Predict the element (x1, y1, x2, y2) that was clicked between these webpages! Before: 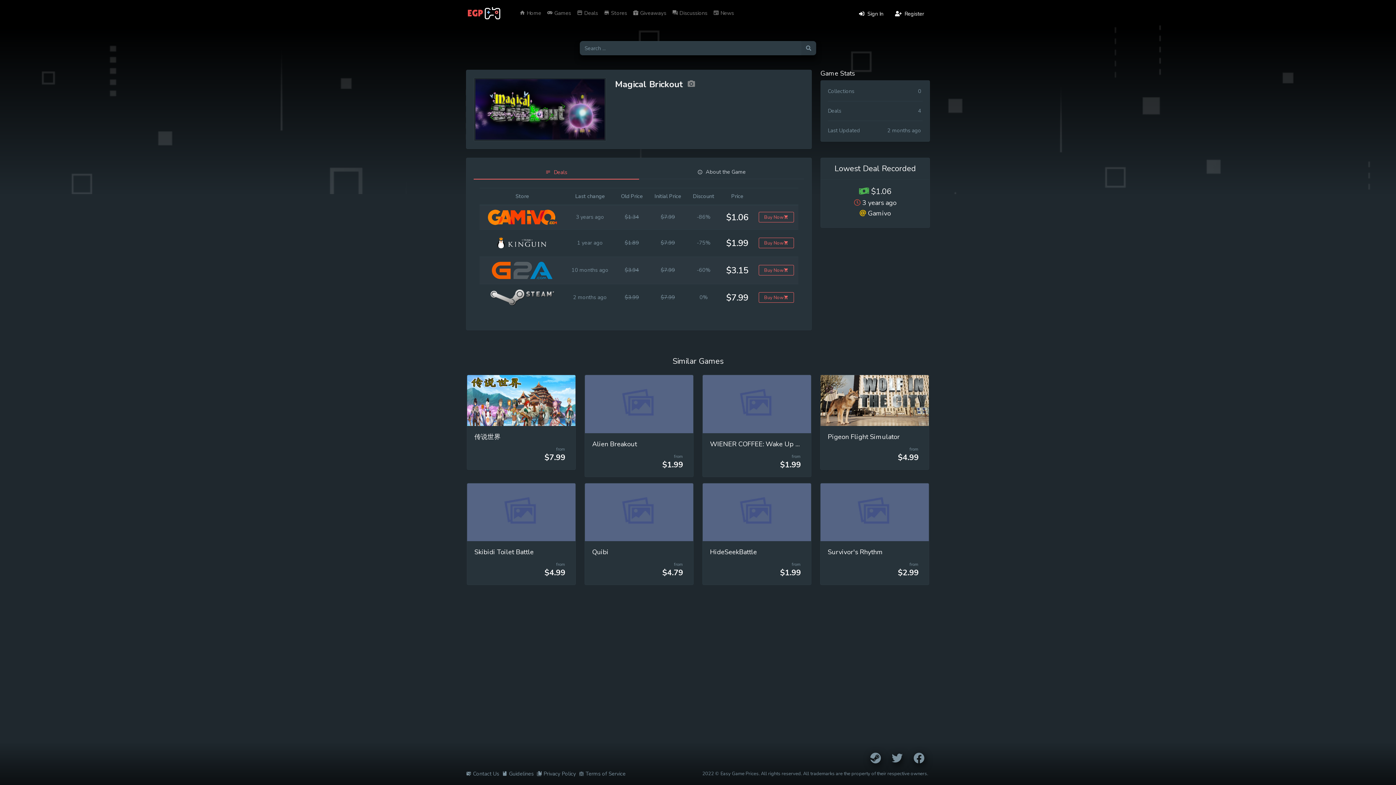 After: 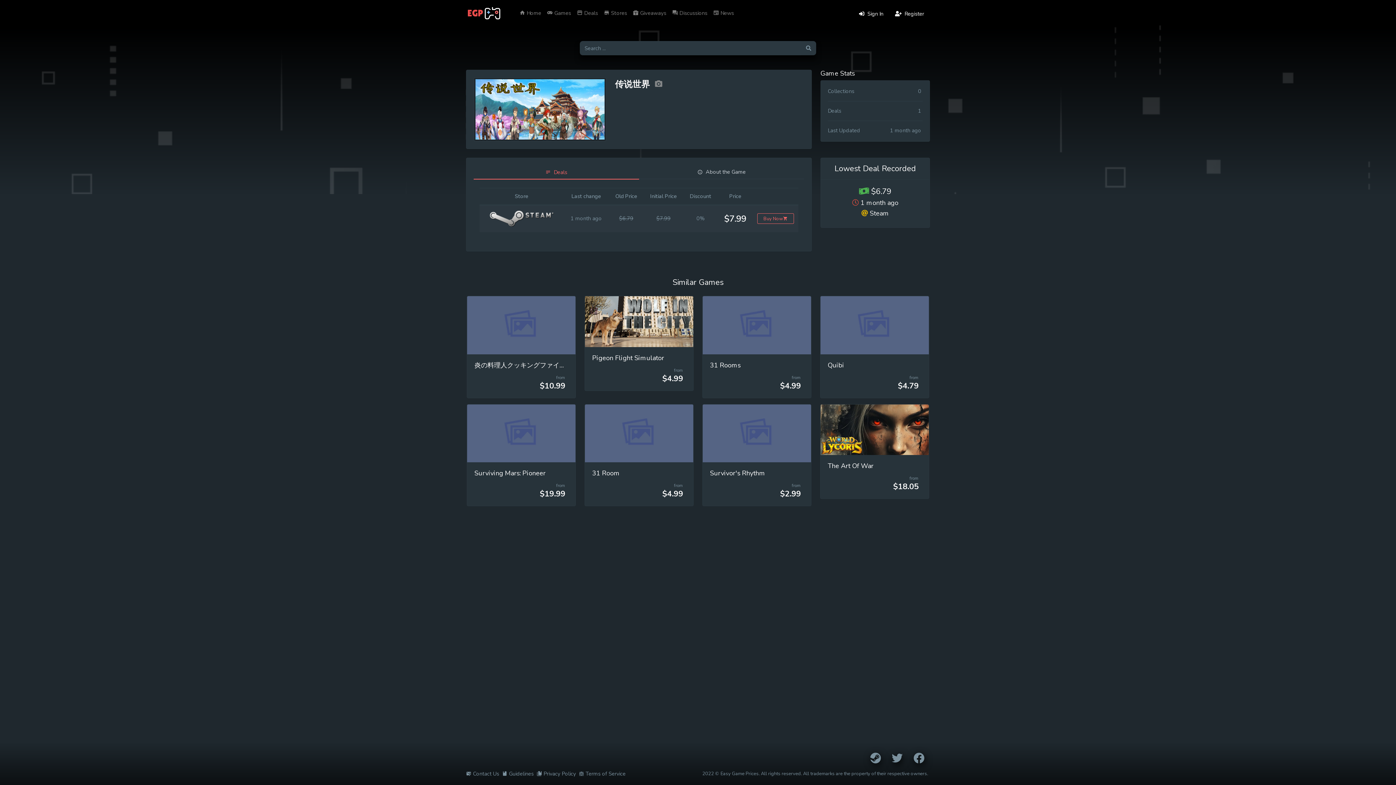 Action: label: 传说世界 bbox: (474, 432, 500, 441)